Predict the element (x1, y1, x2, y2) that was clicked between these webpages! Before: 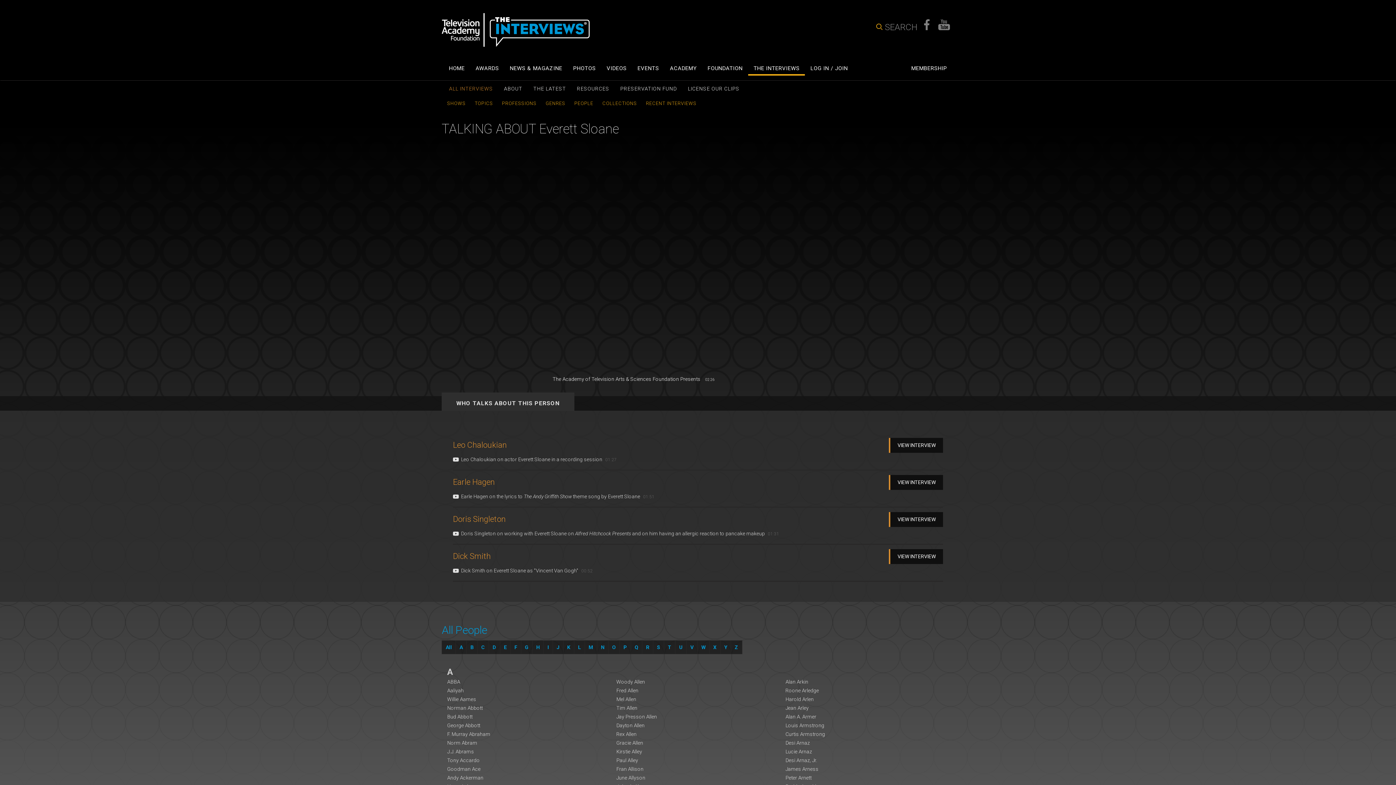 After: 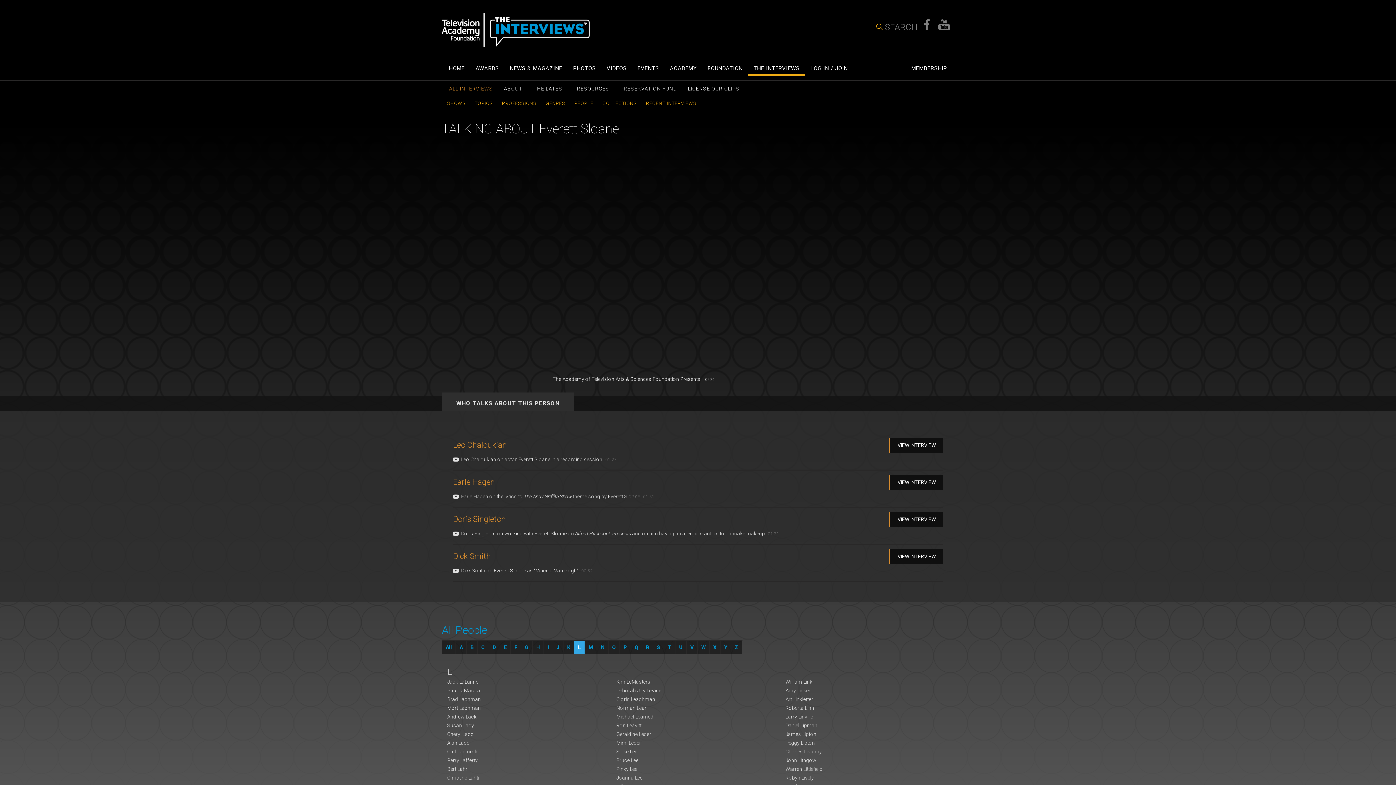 Action: label: L bbox: (574, 640, 585, 654)